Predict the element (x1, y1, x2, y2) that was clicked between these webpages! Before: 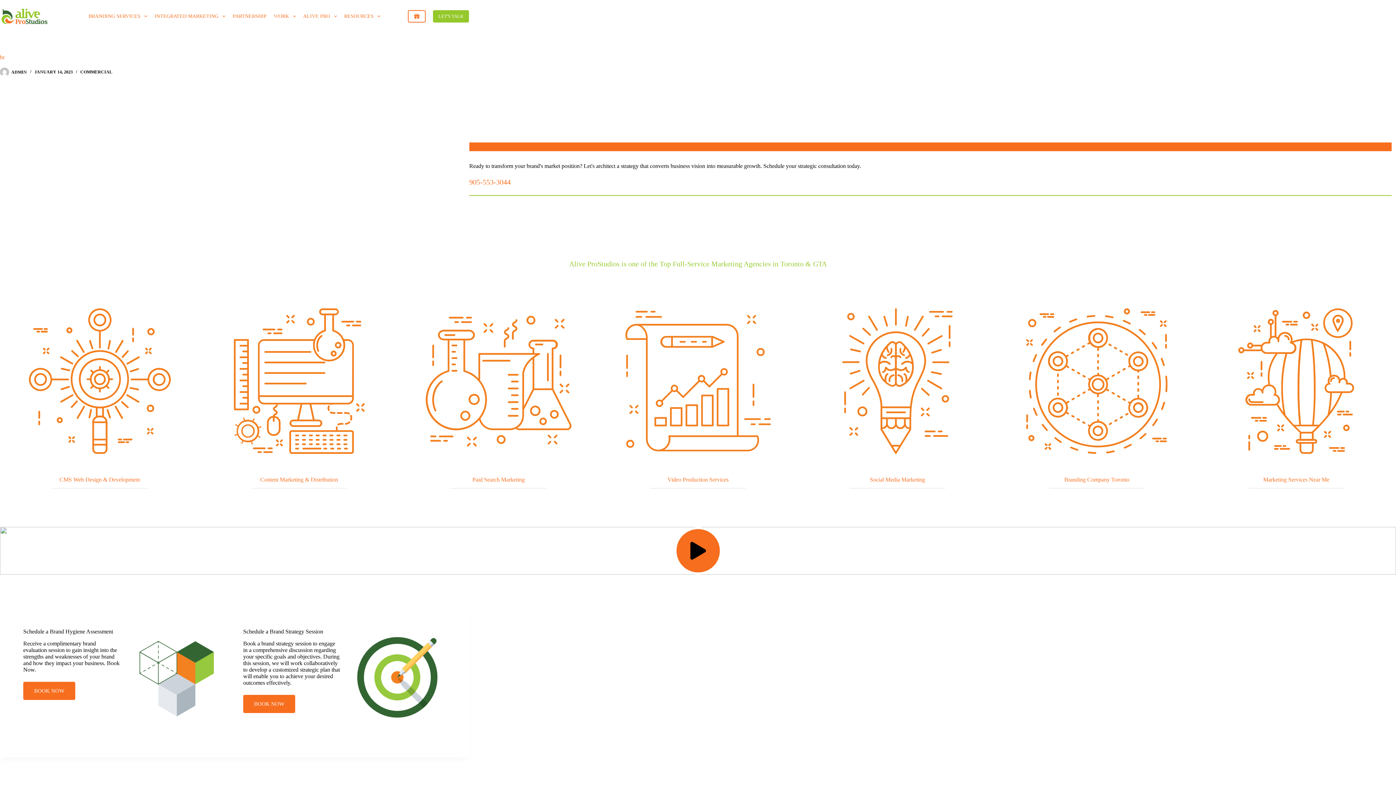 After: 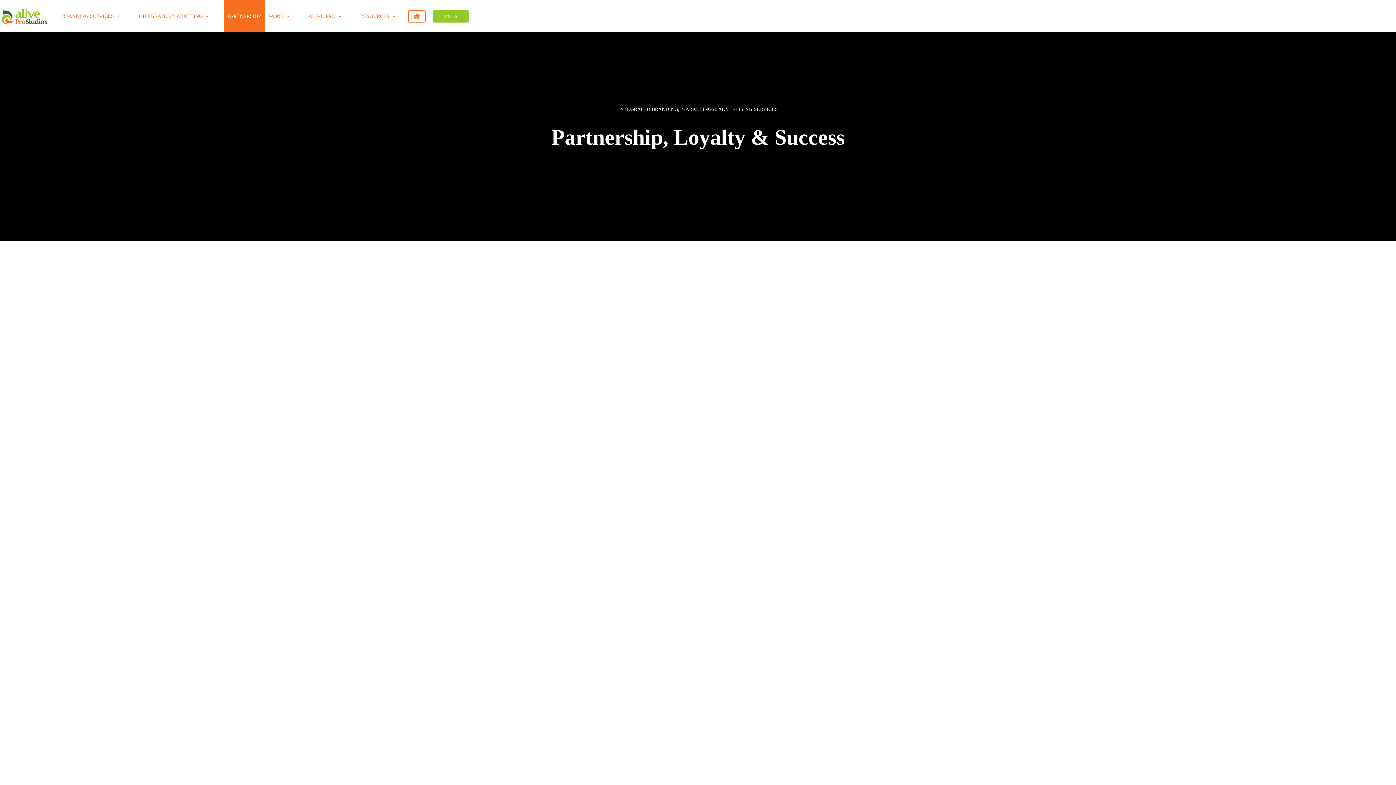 Action: label: PARTNERSHIP bbox: (229, 0, 270, 32)